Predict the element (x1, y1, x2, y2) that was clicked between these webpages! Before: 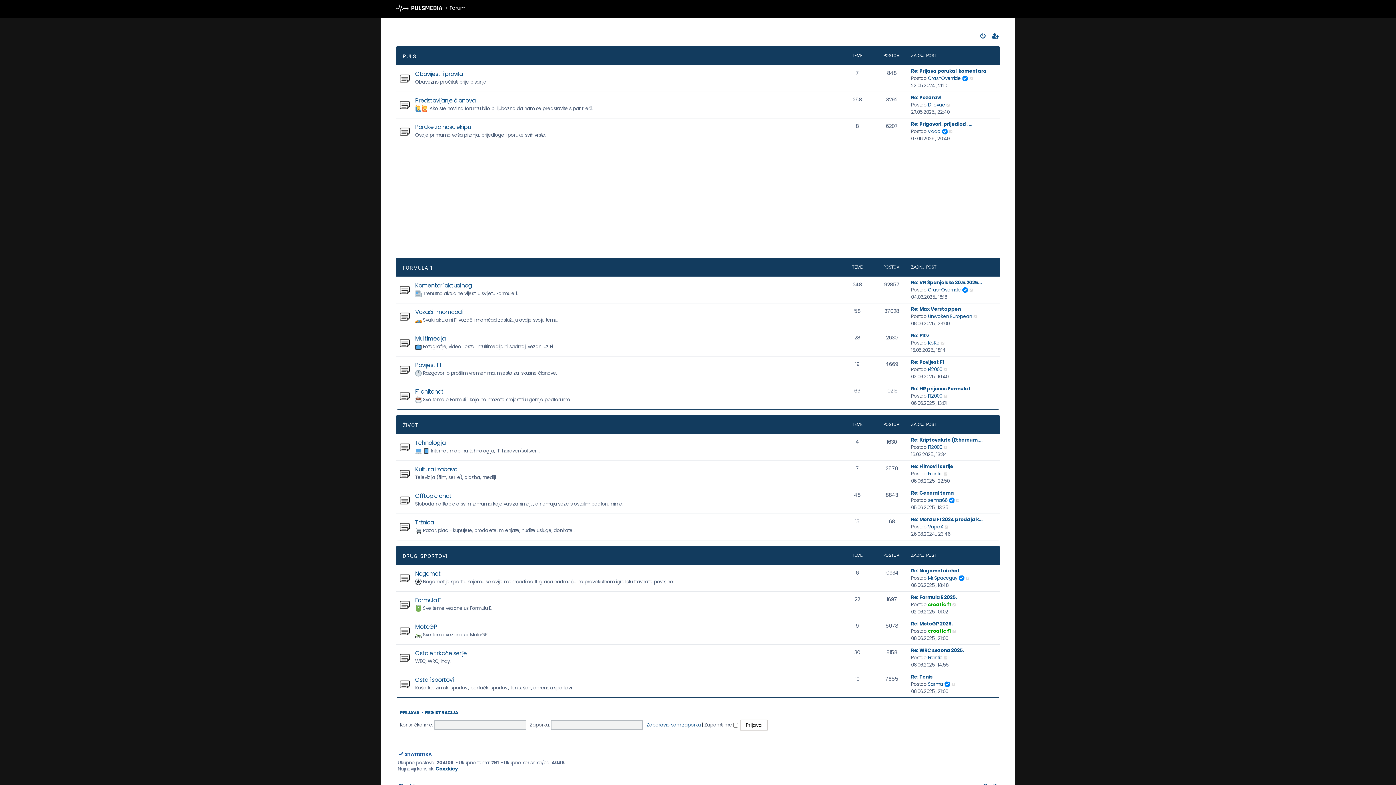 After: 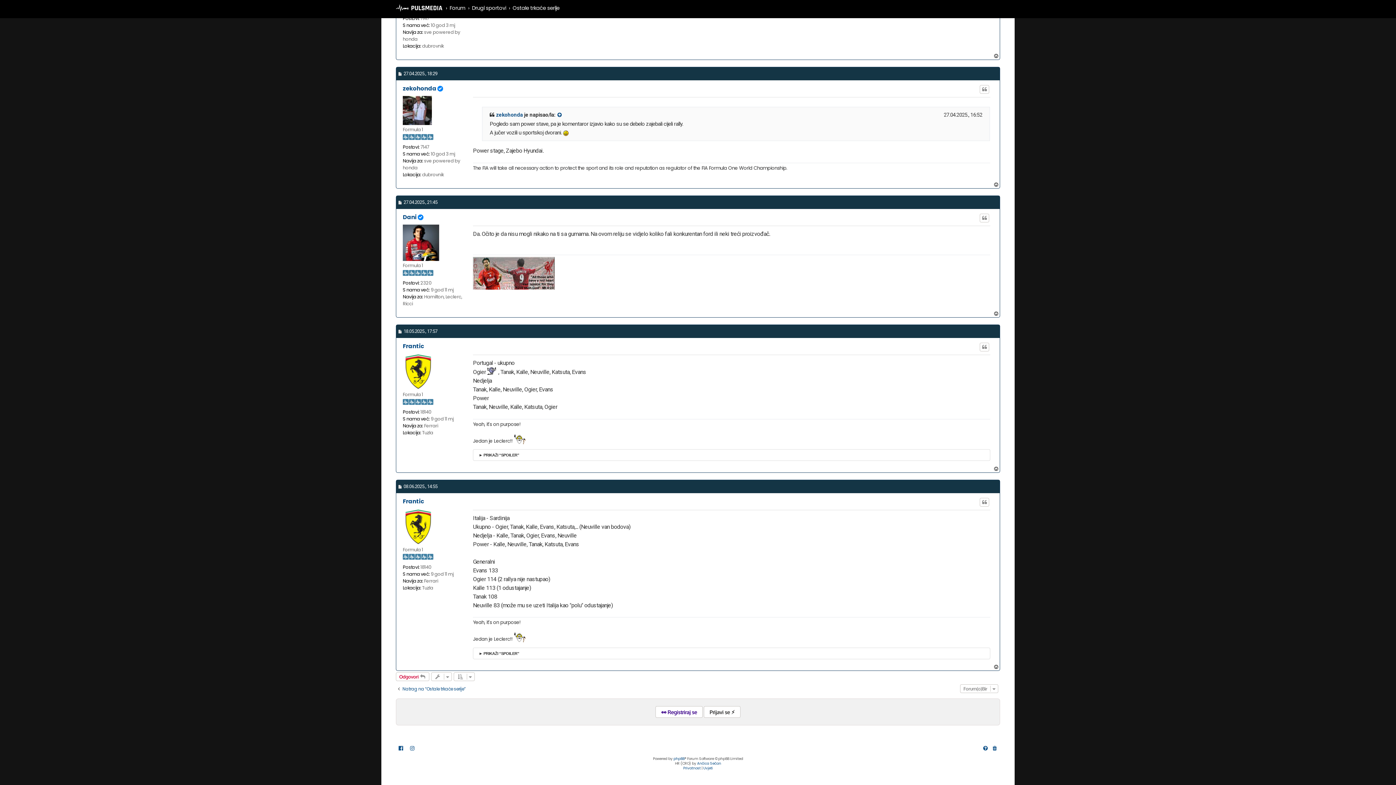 Action: label: Zadnji post bbox: (943, 654, 948, 661)